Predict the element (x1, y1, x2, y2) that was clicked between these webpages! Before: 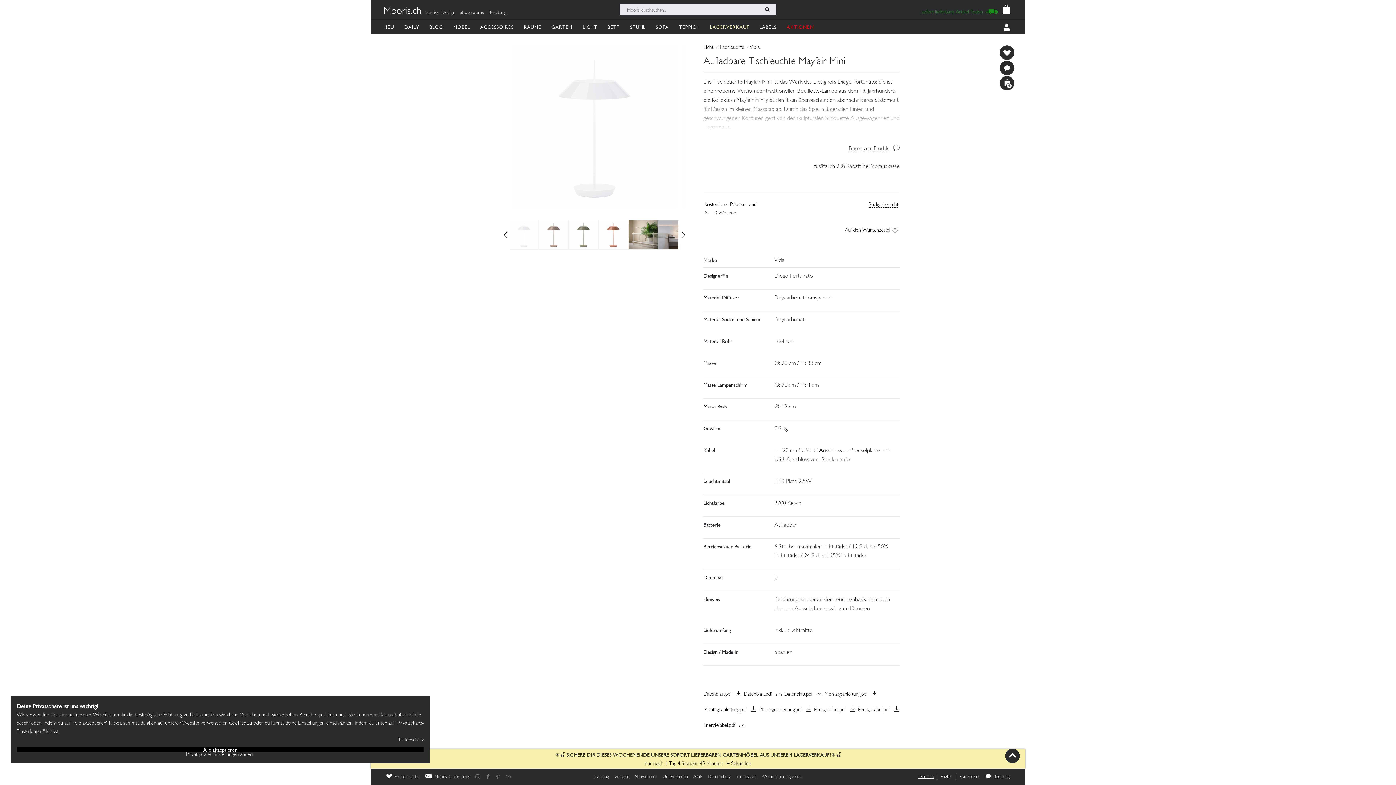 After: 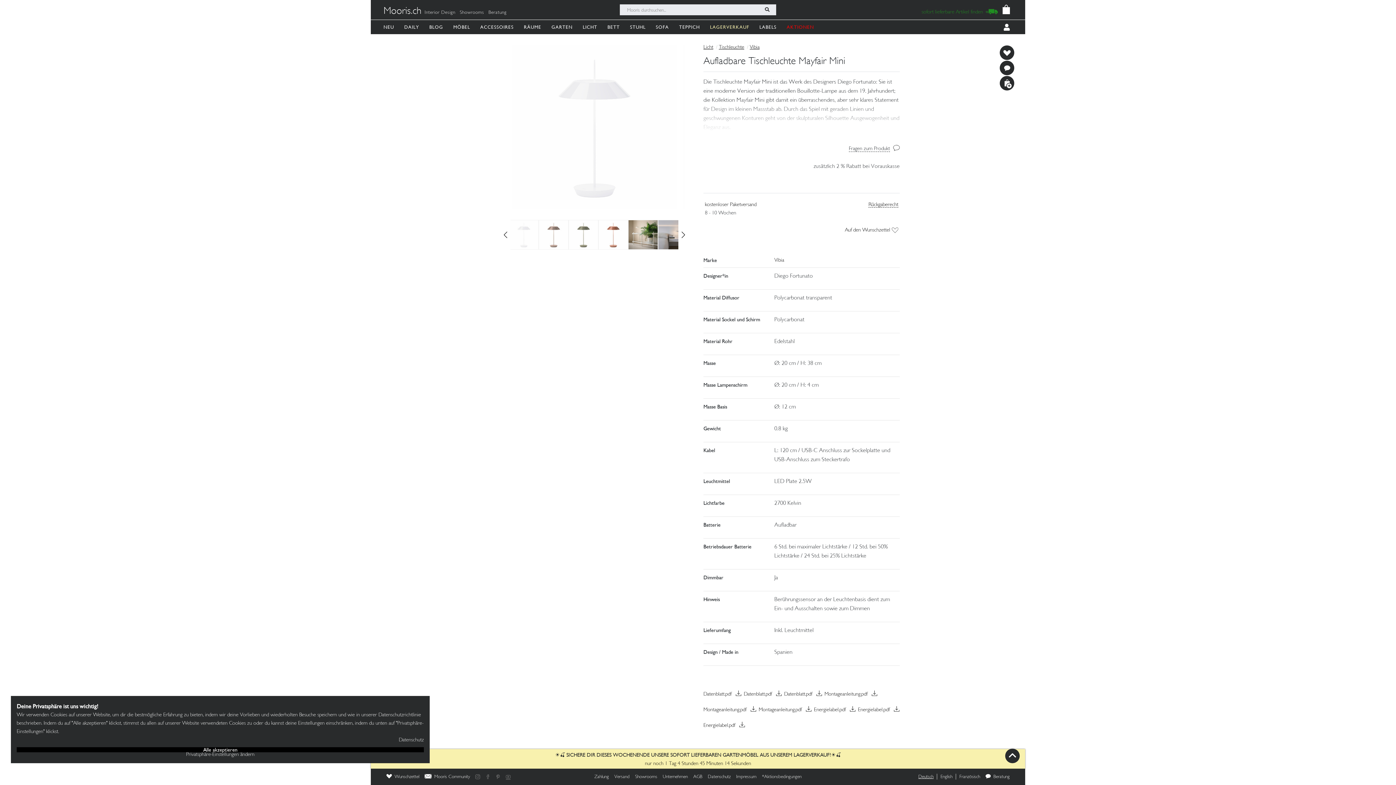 Action: bbox: (503, 774, 513, 779)